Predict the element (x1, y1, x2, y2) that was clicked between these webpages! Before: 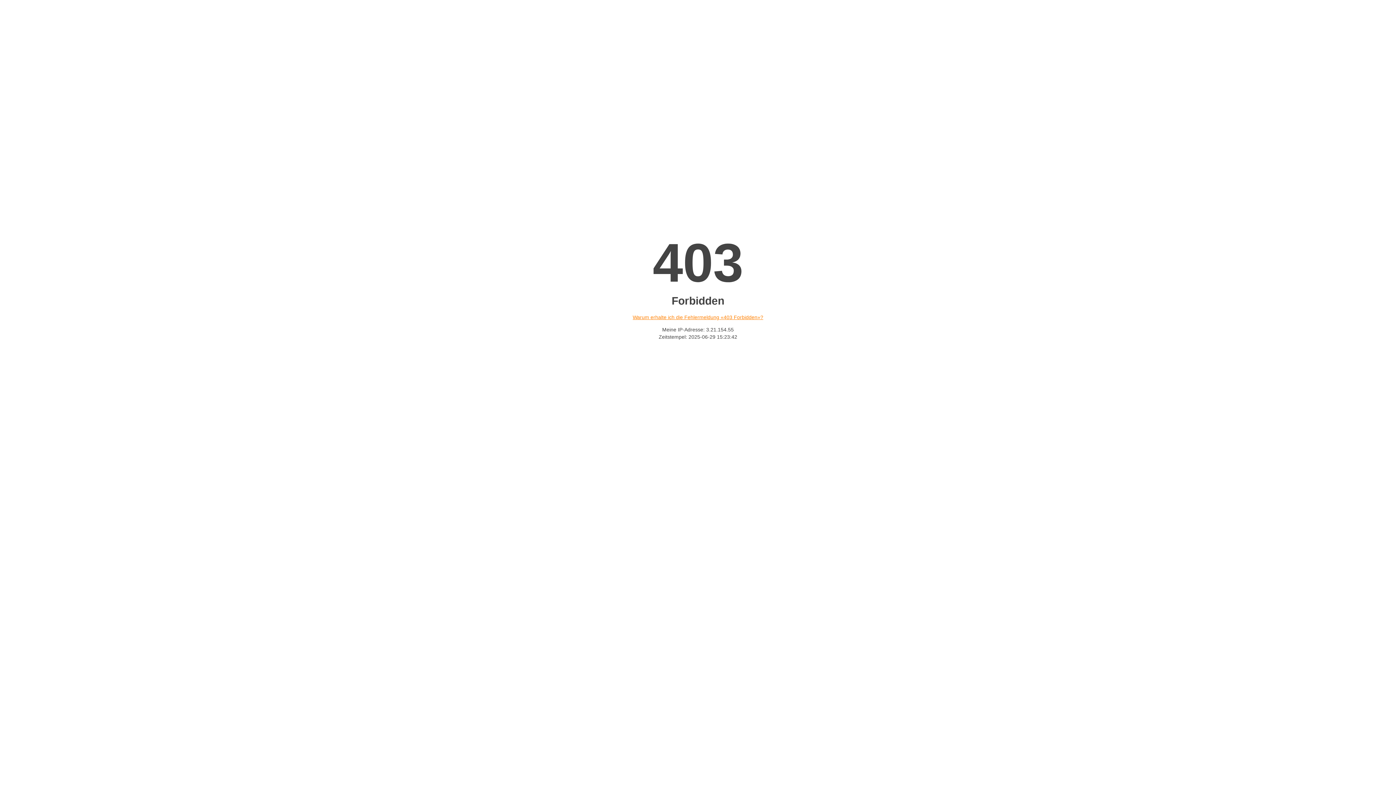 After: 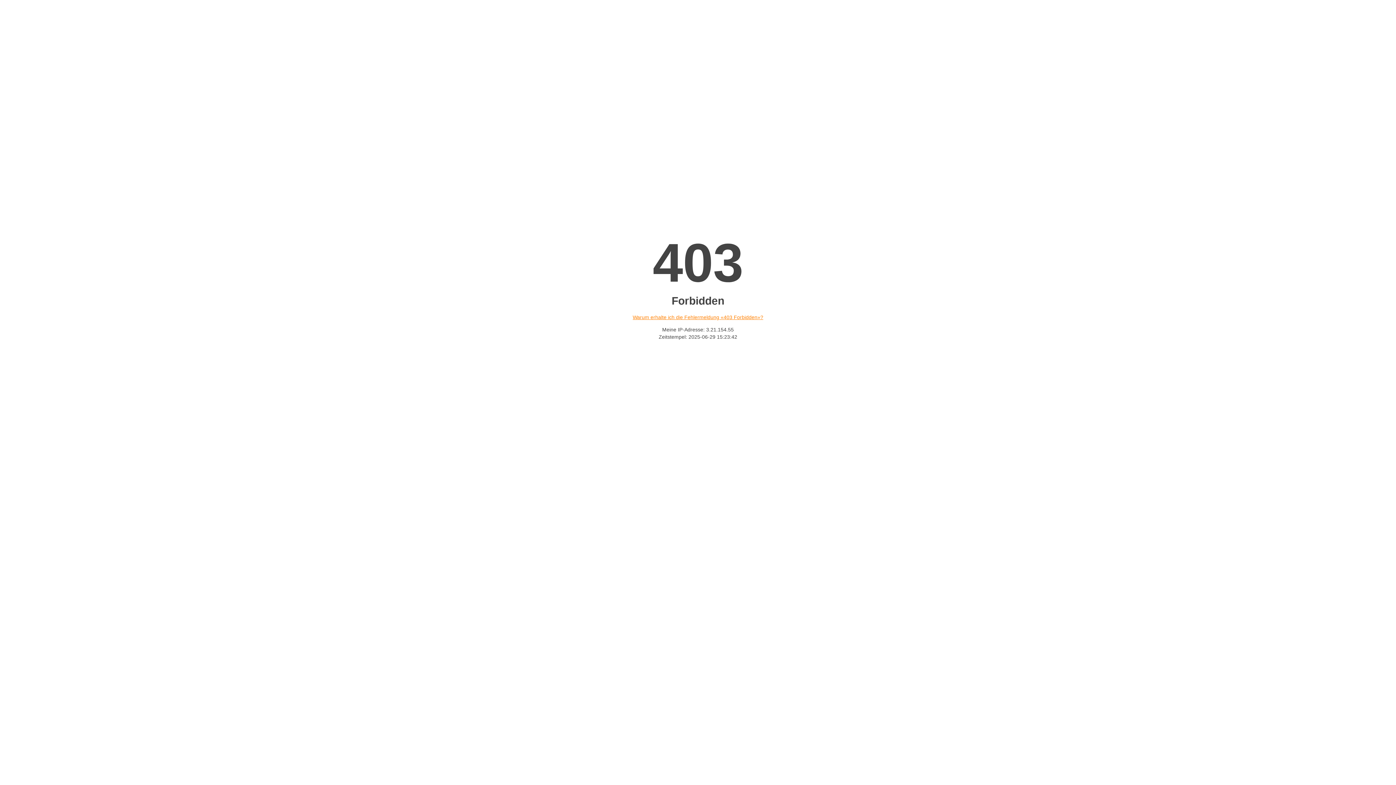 Action: label: Warum erhalte ich die Fehlermeldung «403 Forbidden»? bbox: (632, 314, 763, 320)